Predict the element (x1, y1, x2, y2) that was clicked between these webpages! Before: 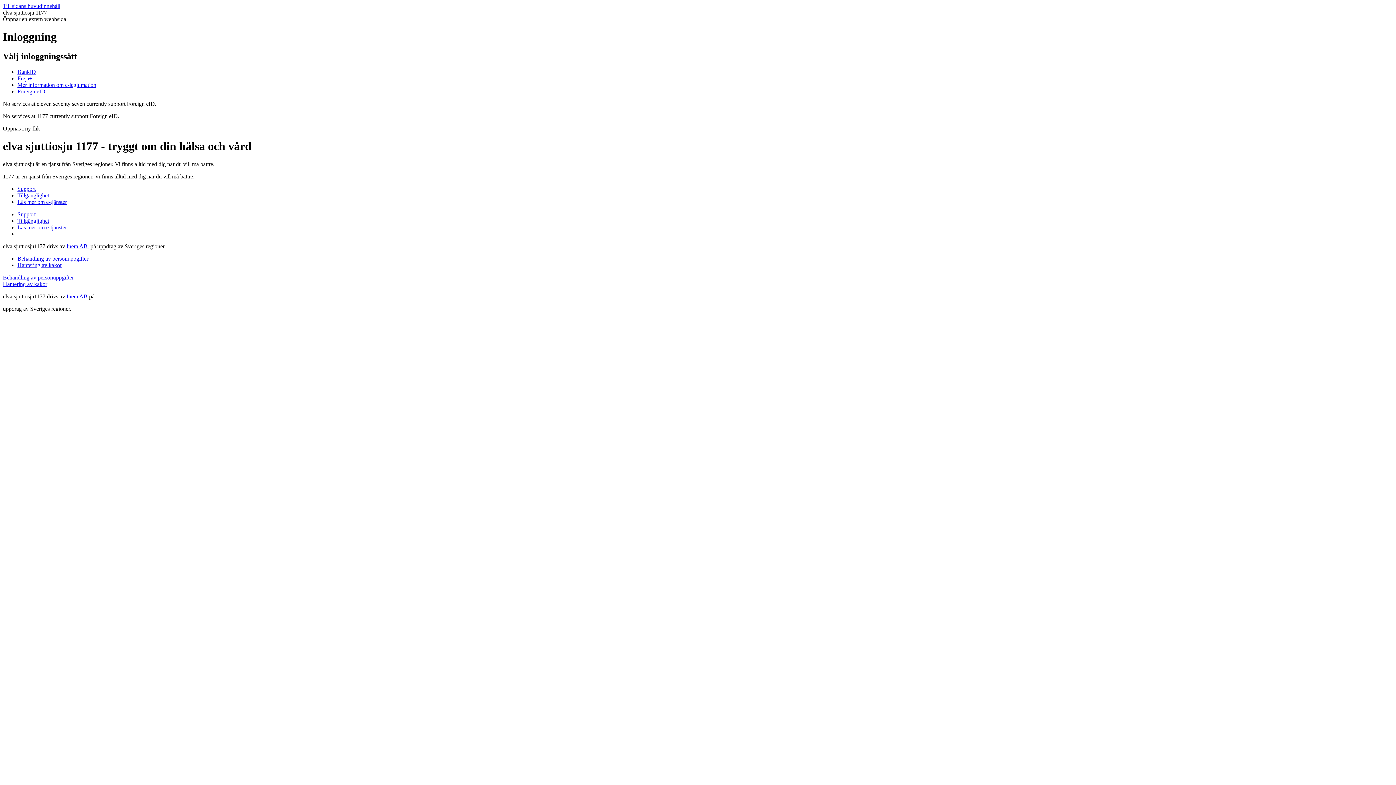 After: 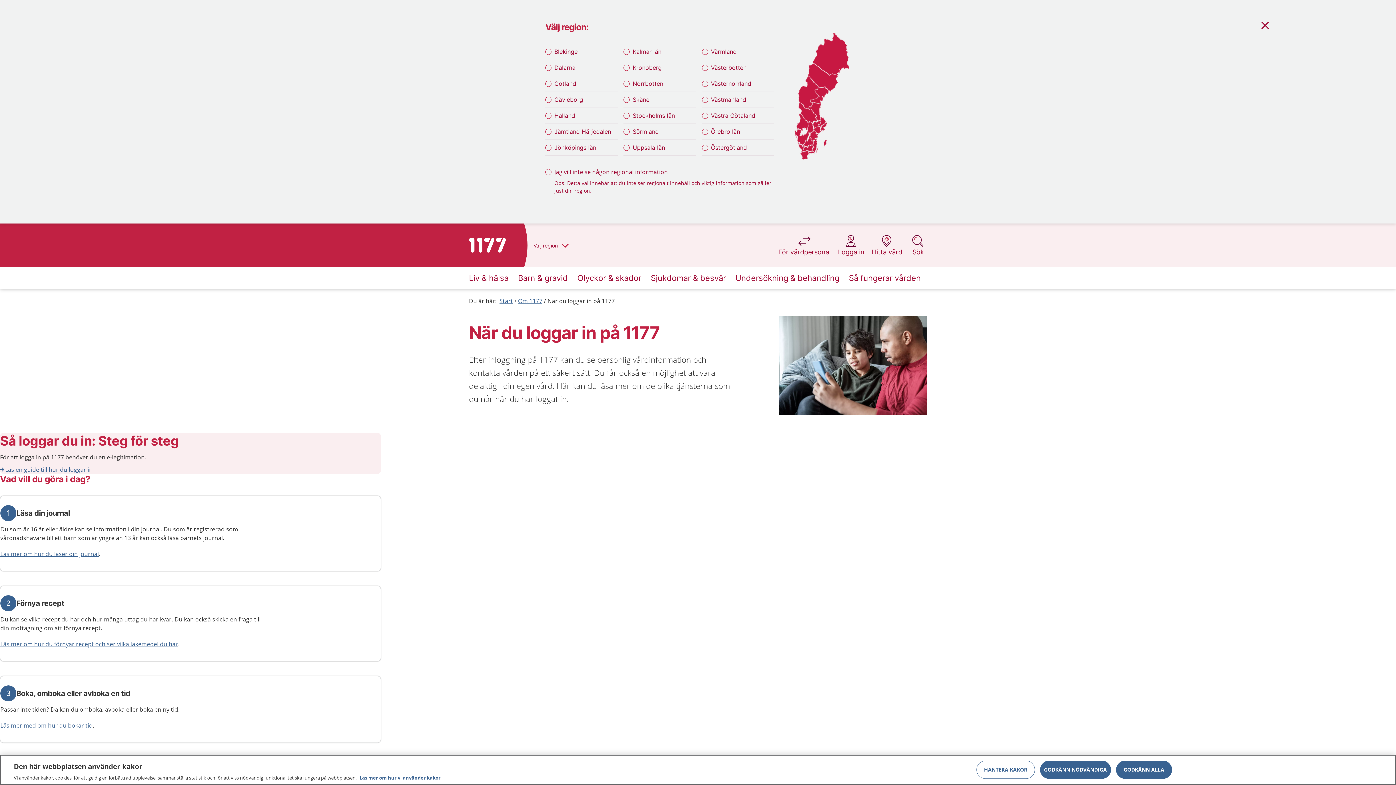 Action: label: Läs mer om e-tjänster bbox: (17, 224, 66, 230)